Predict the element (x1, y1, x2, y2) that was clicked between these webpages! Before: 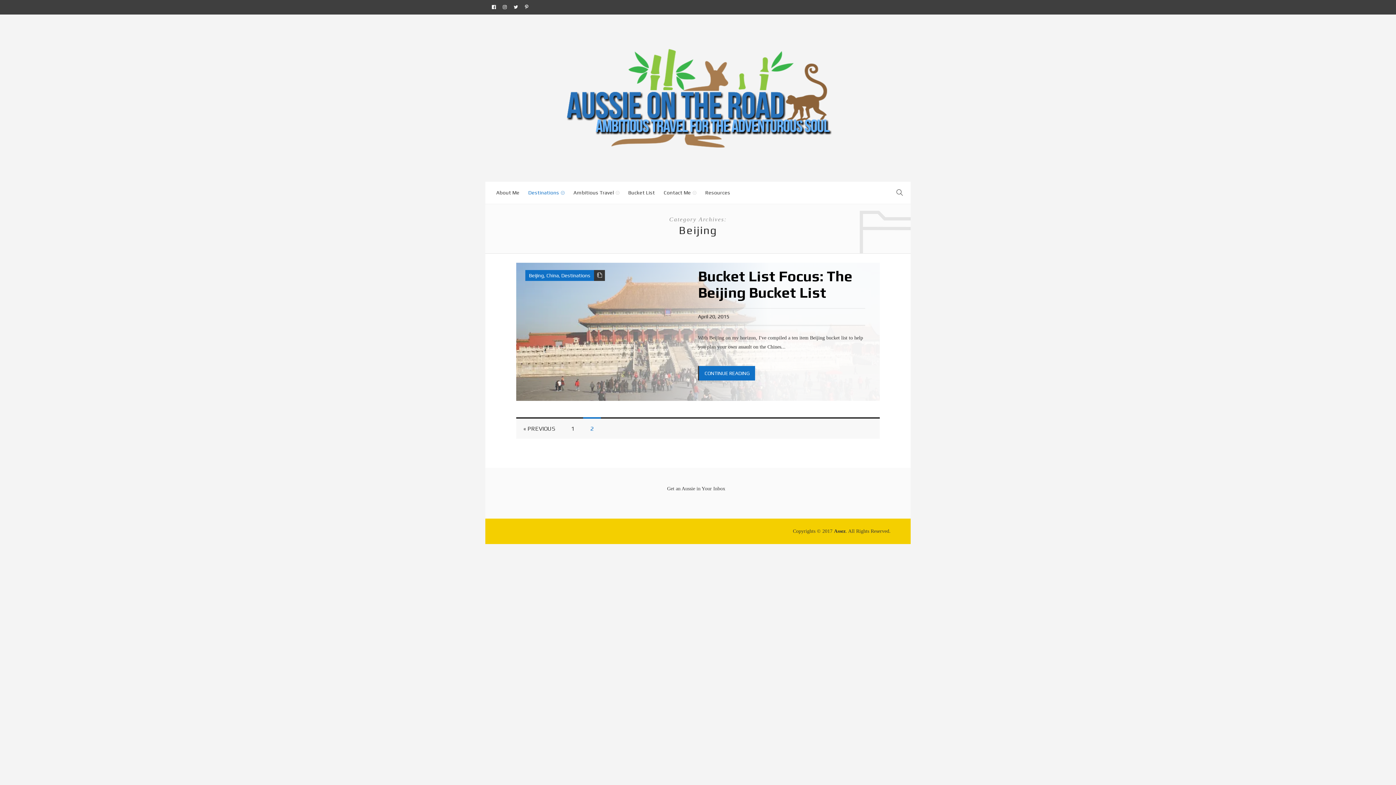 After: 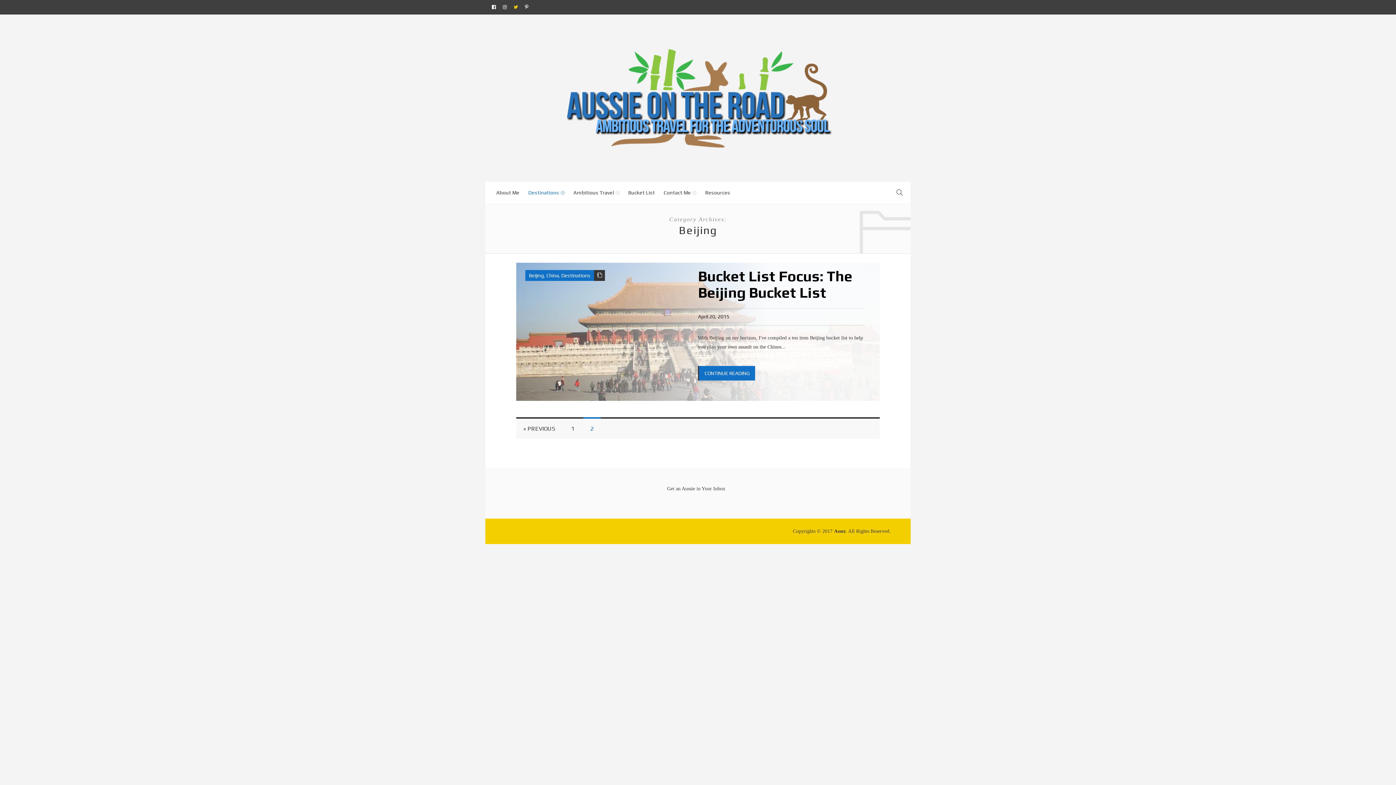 Action: bbox: (510, 0, 521, 14)